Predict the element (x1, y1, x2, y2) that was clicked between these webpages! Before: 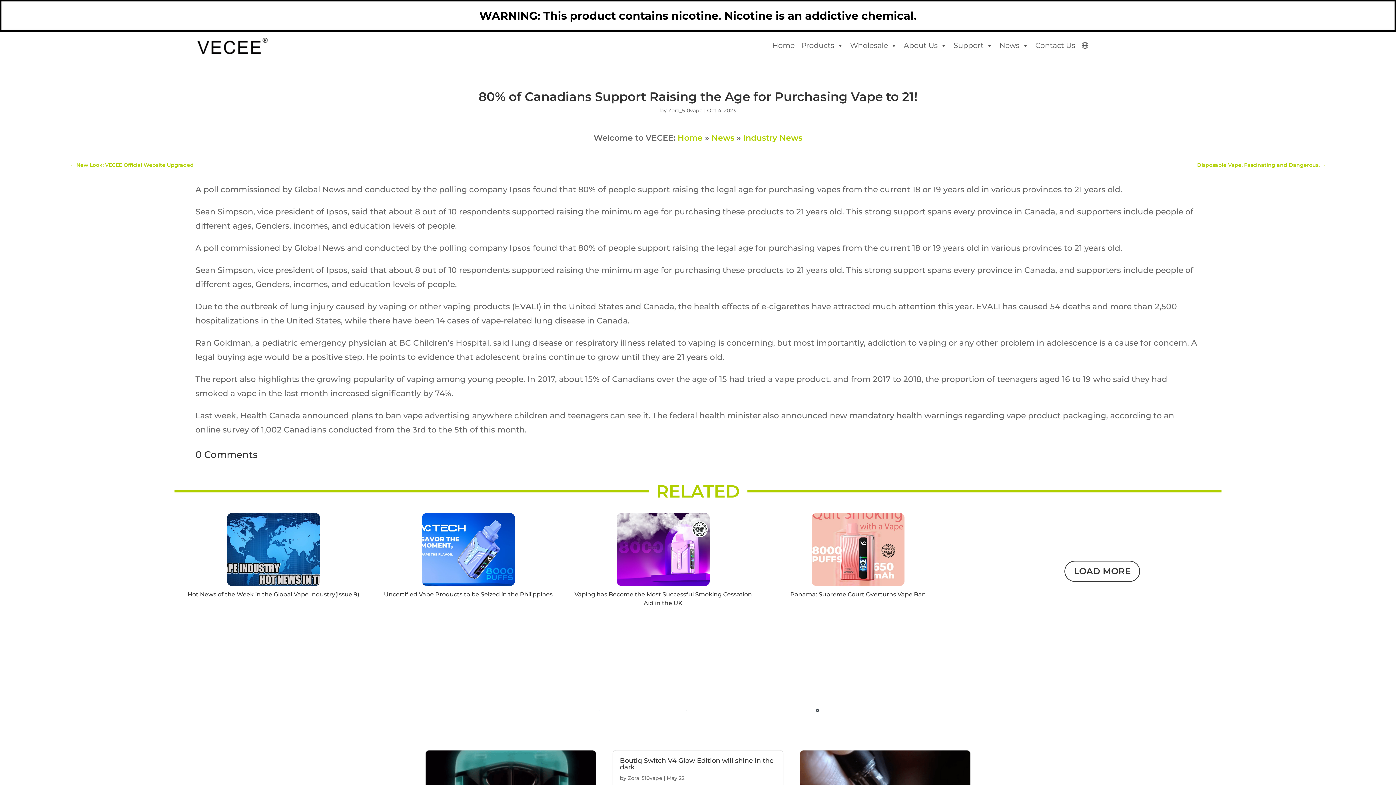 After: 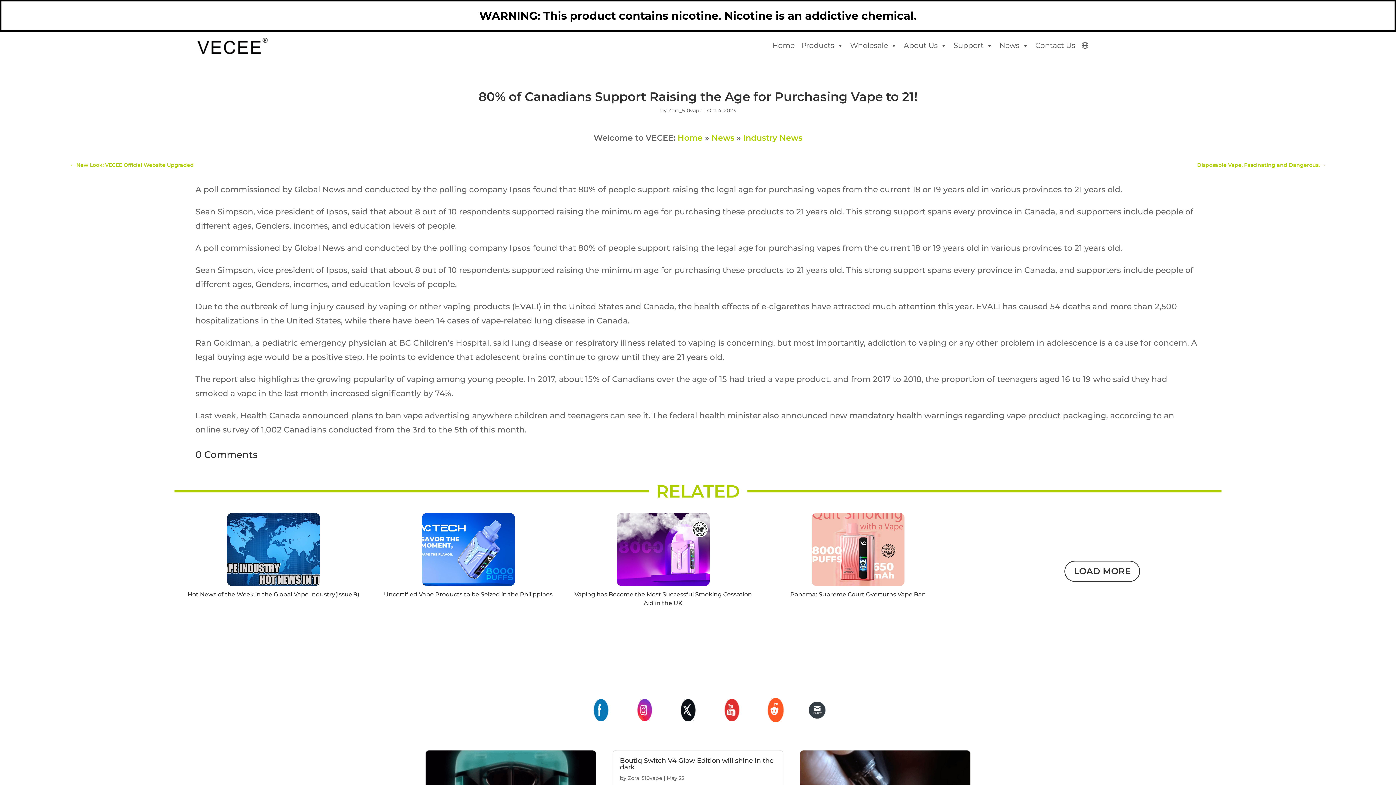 Action: bbox: (763, 700, 785, 721)